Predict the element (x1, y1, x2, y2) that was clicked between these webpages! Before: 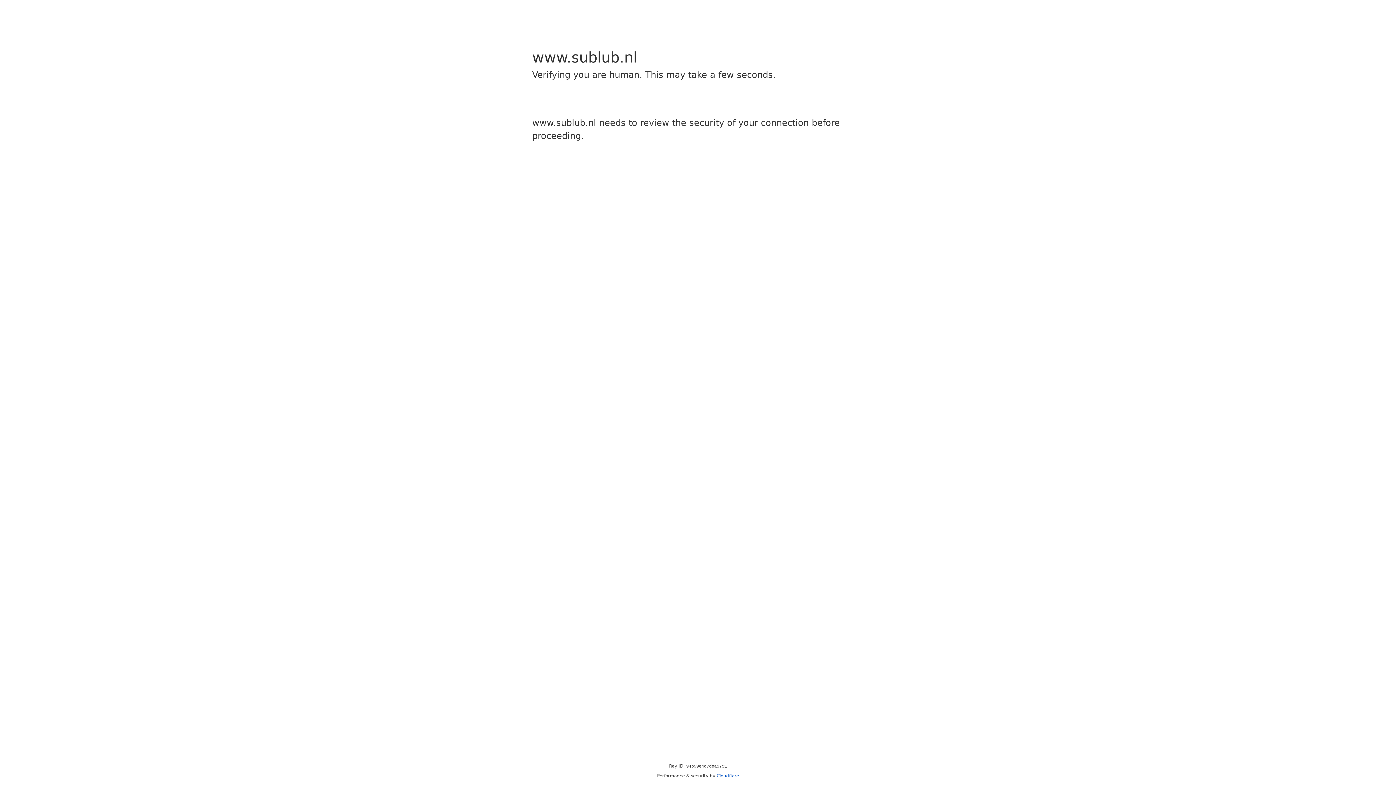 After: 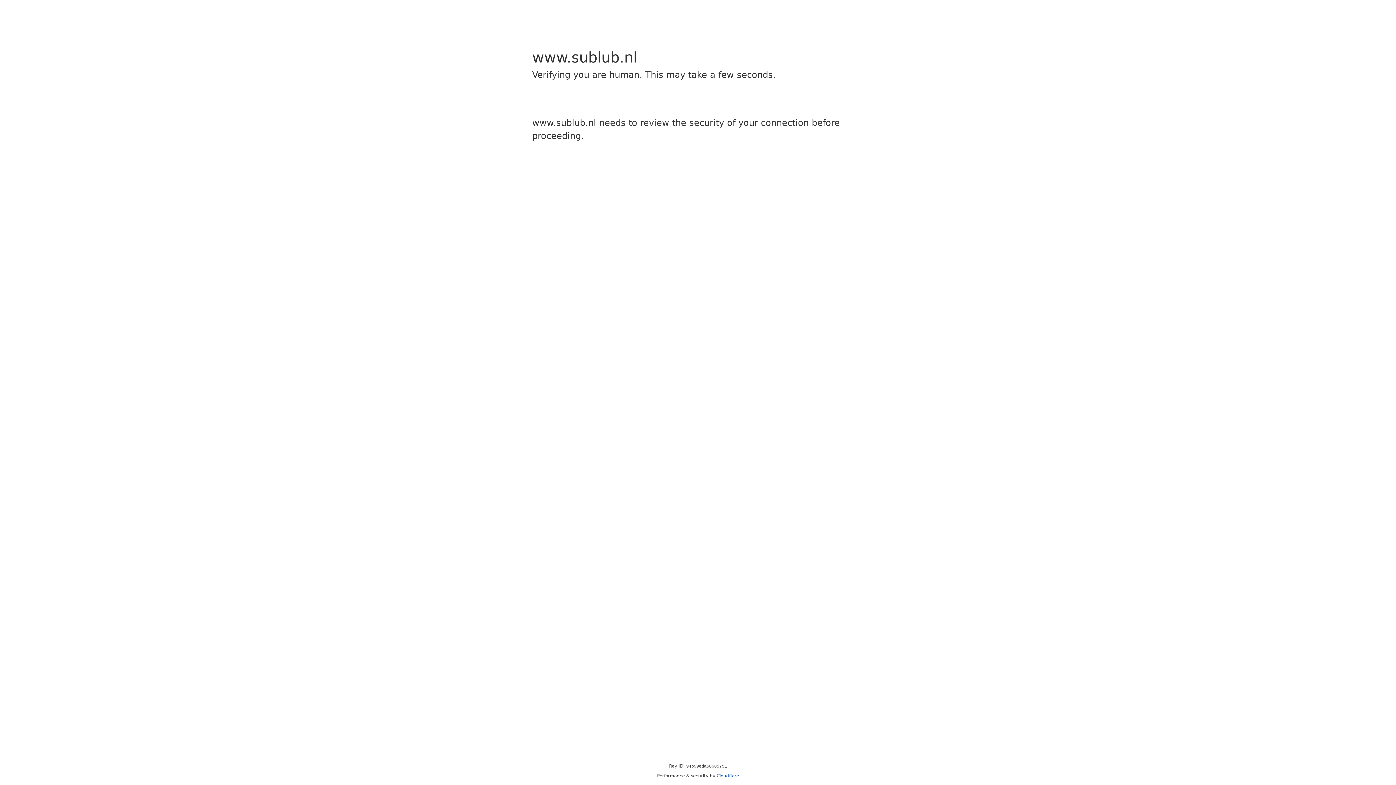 Action: label: Cloudflare bbox: (716, 773, 739, 778)